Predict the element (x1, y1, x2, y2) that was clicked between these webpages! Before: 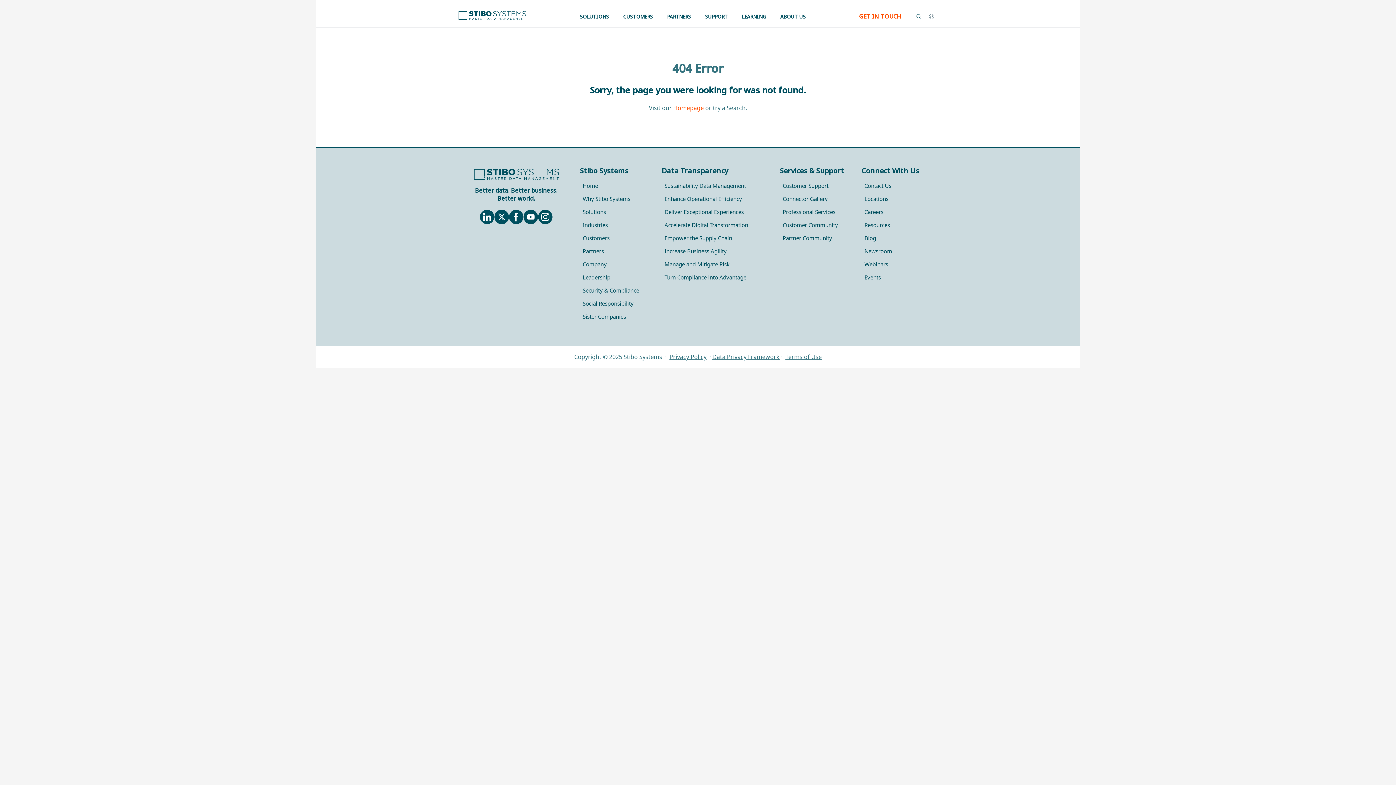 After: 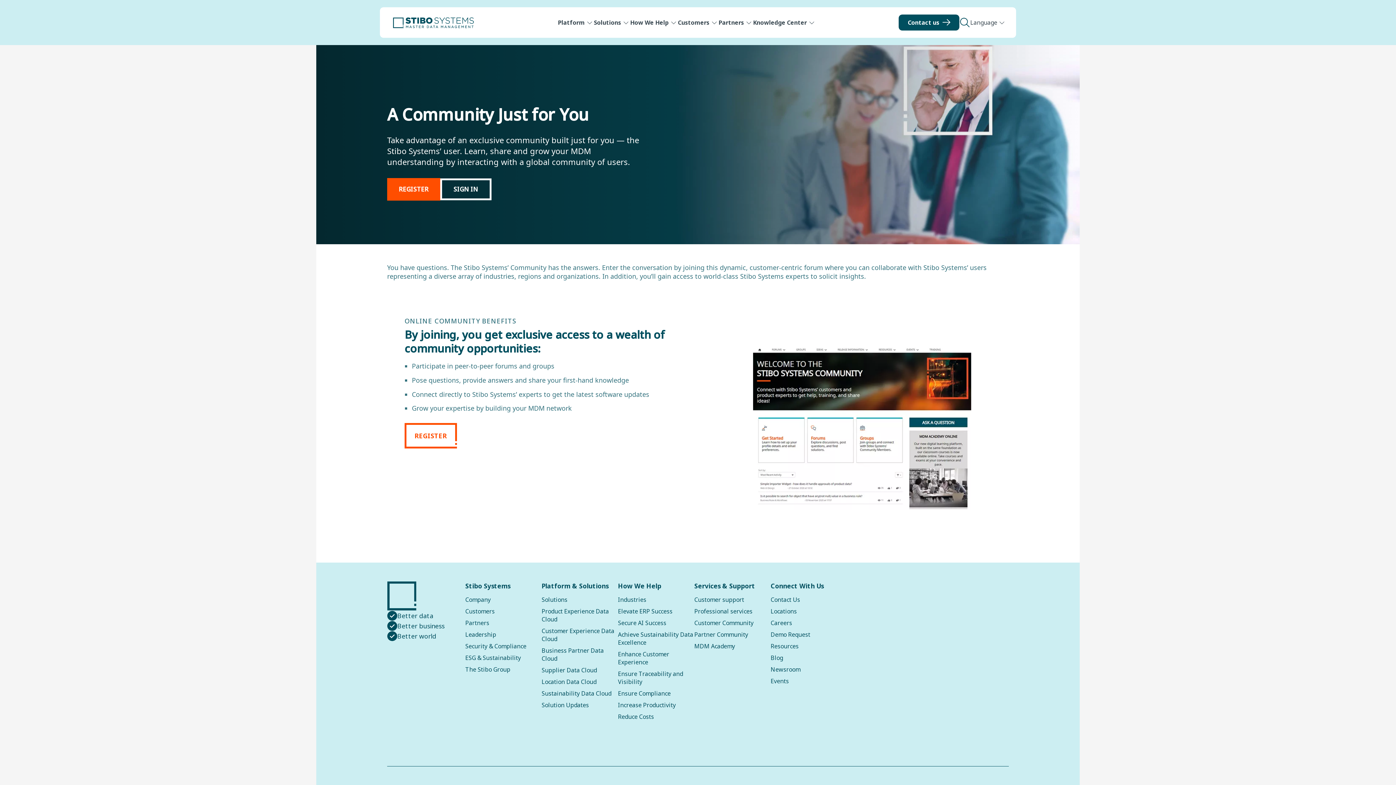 Action: bbox: (780, 218, 849, 231) label: Customer Community